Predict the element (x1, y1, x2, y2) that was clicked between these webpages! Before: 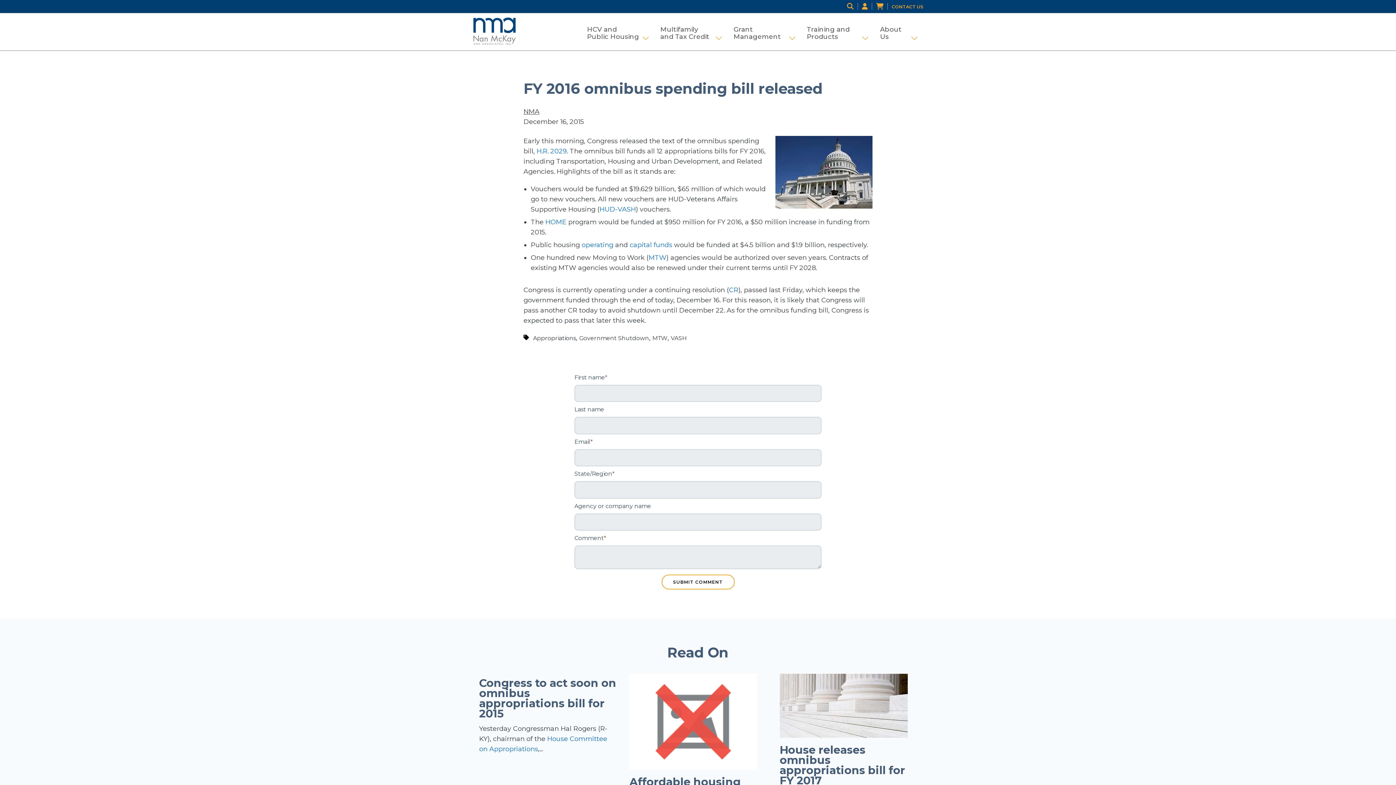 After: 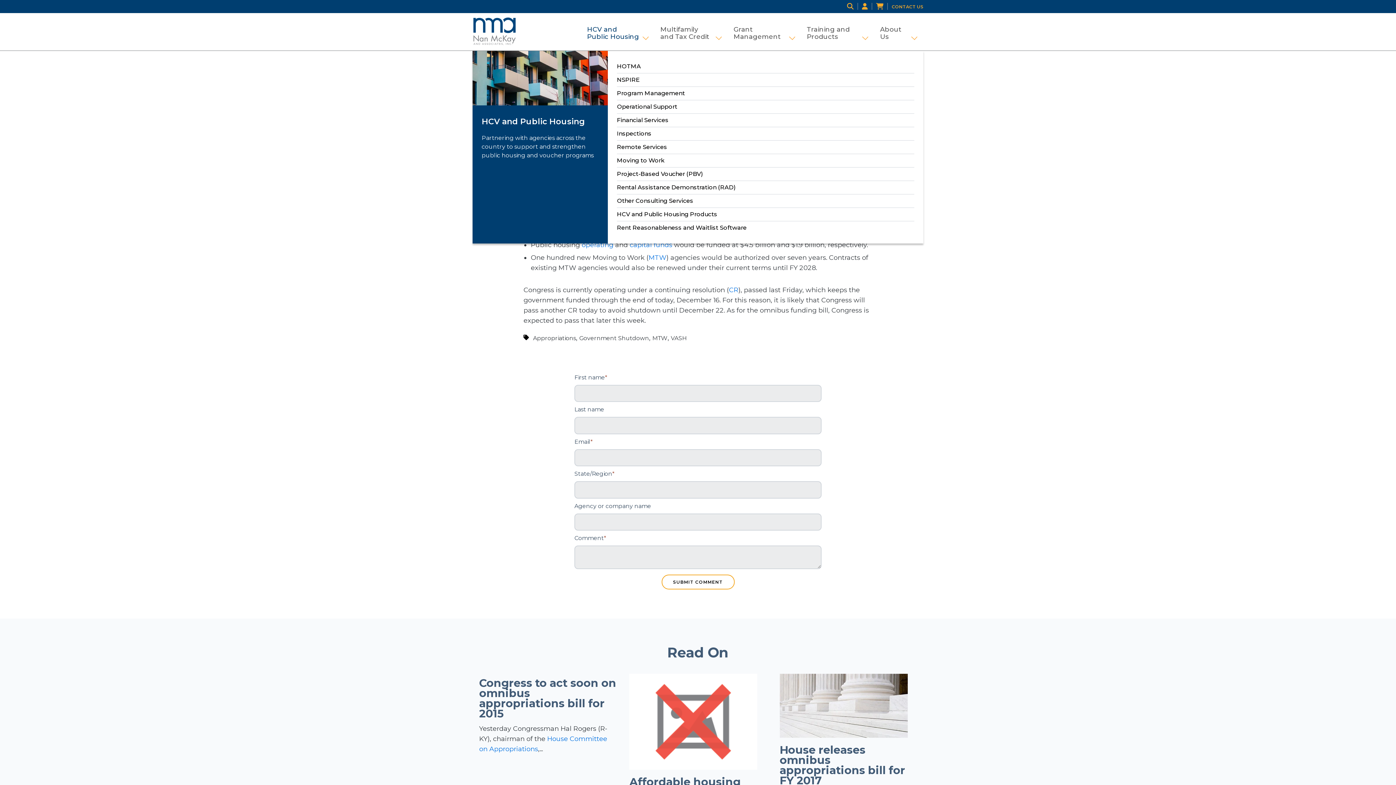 Action: label: HCV and Public Housing
Show submenu for HCV and Public Housing bbox: (587, 25, 649, 40)